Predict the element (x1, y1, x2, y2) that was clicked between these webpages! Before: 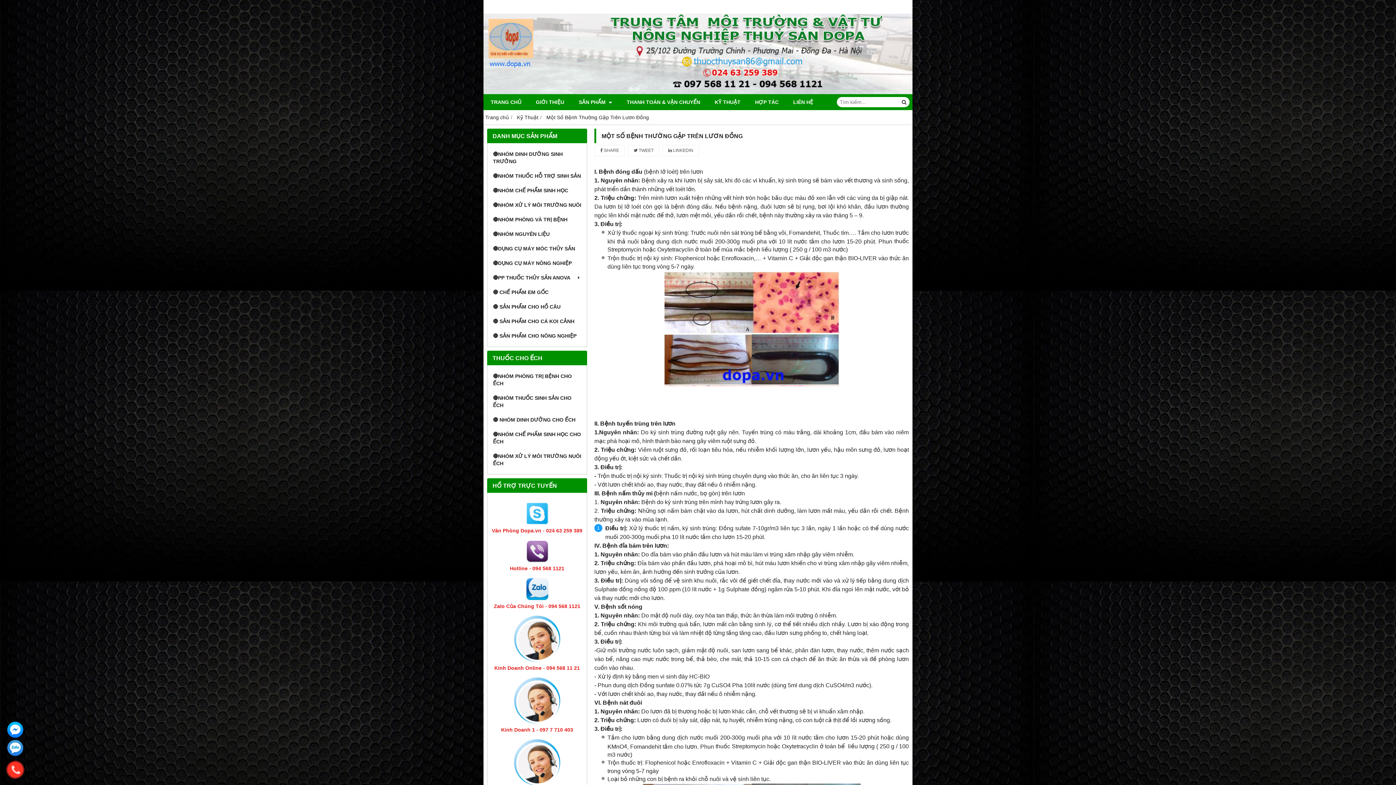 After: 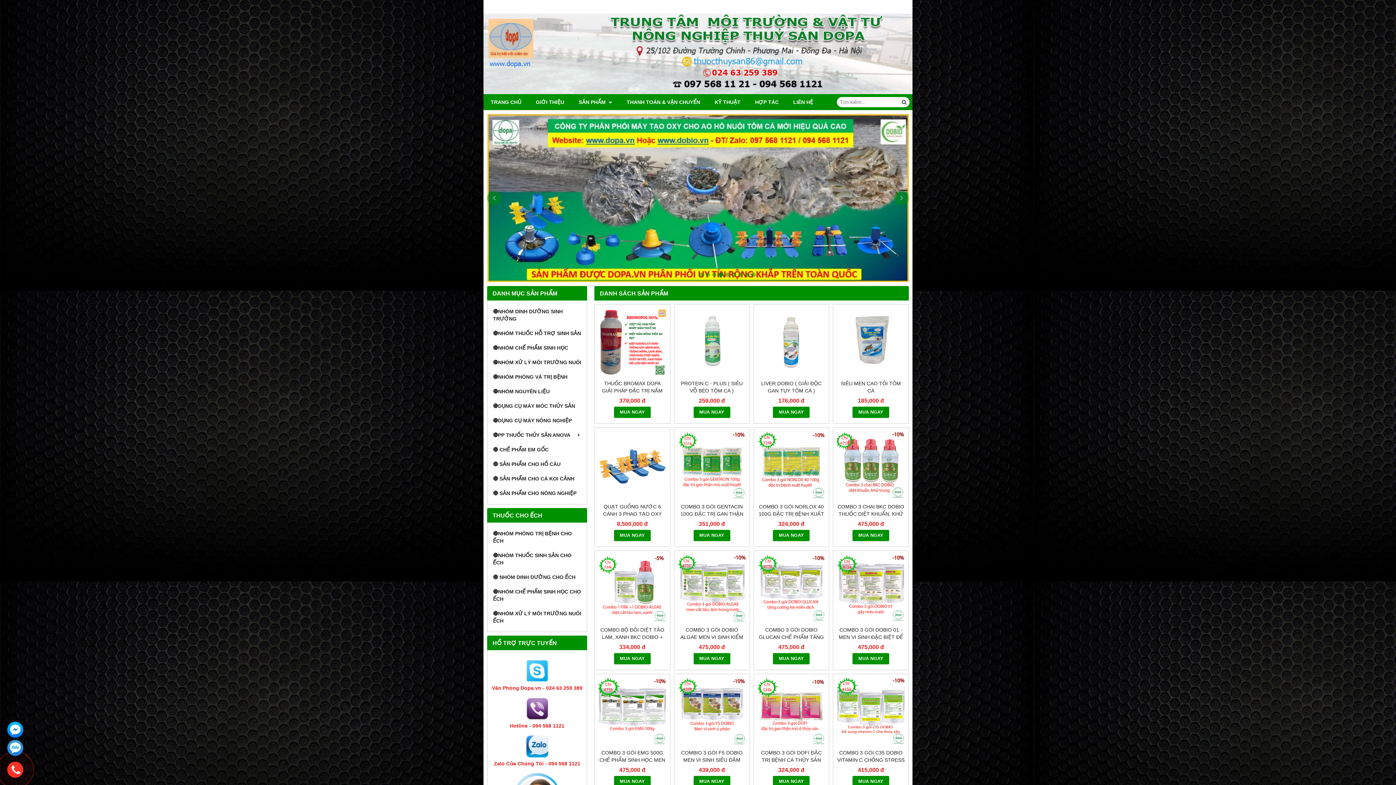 Action: label: Trang chủ bbox: (485, 114, 509, 120)